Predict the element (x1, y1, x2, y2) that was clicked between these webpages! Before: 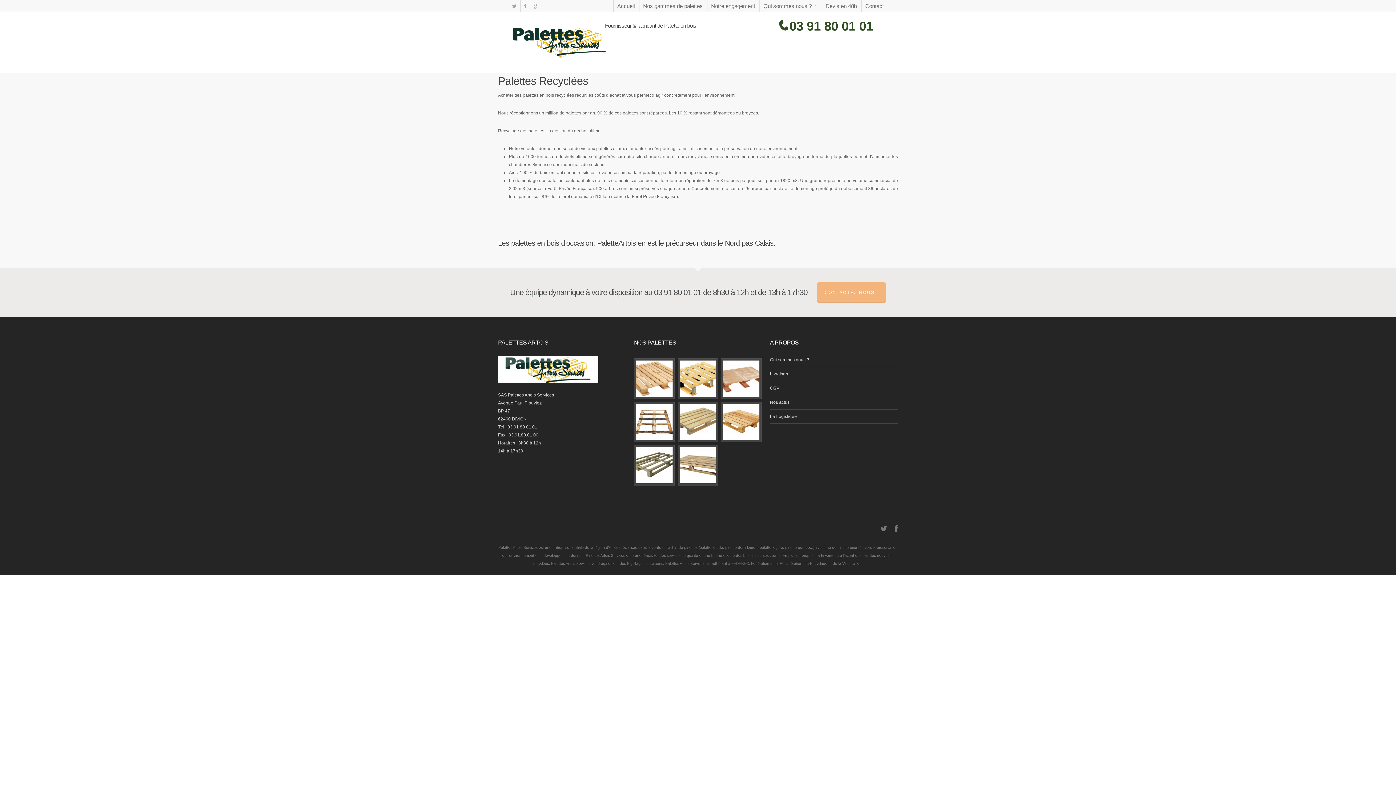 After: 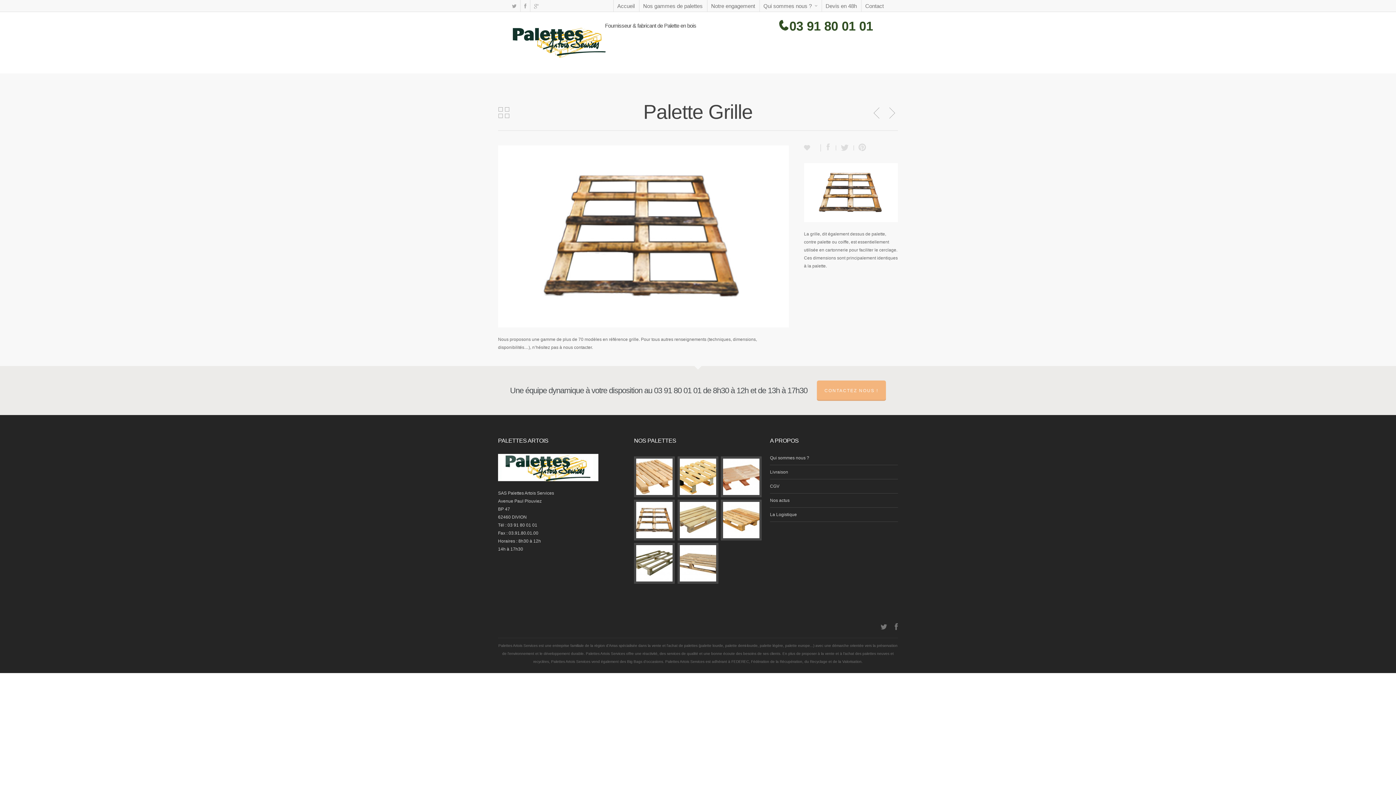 Action: bbox: (634, 401, 675, 442)